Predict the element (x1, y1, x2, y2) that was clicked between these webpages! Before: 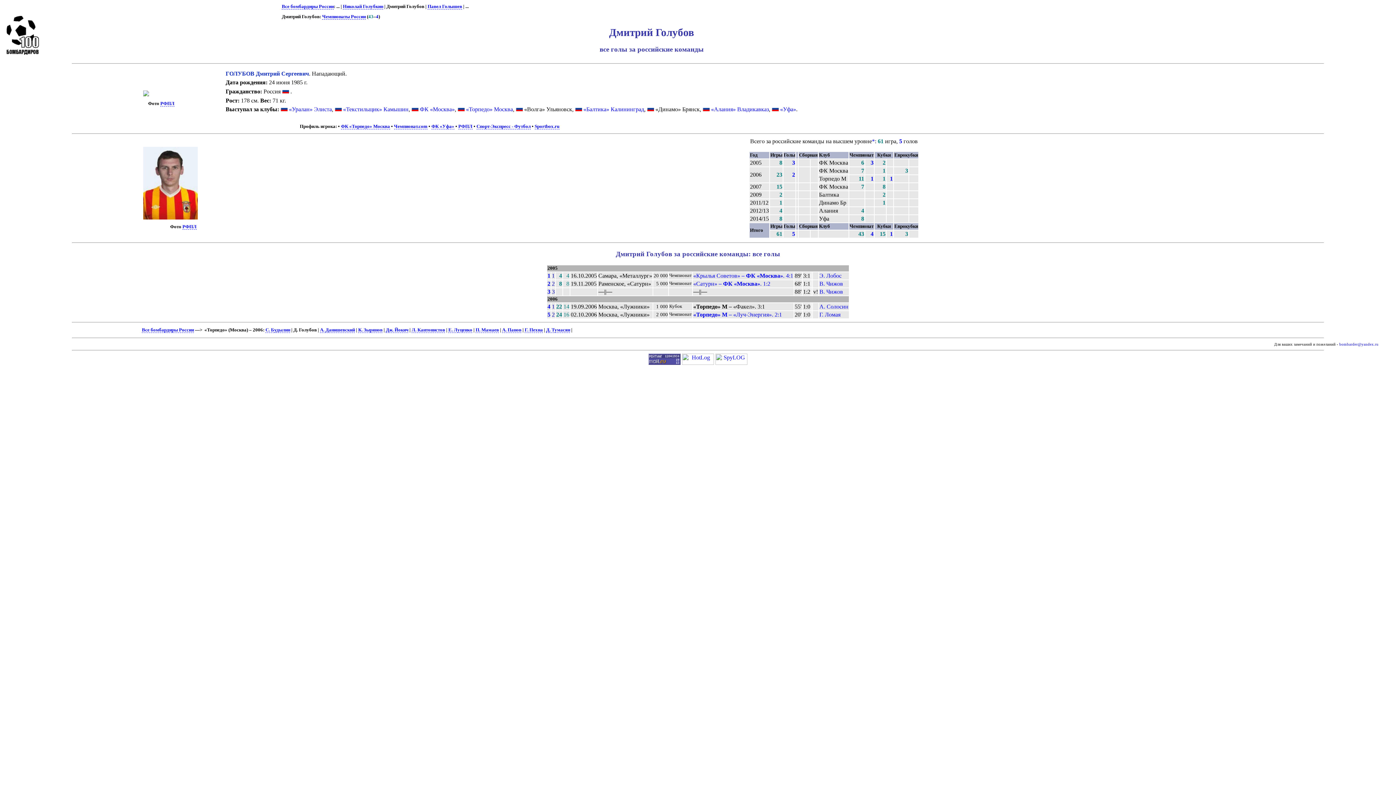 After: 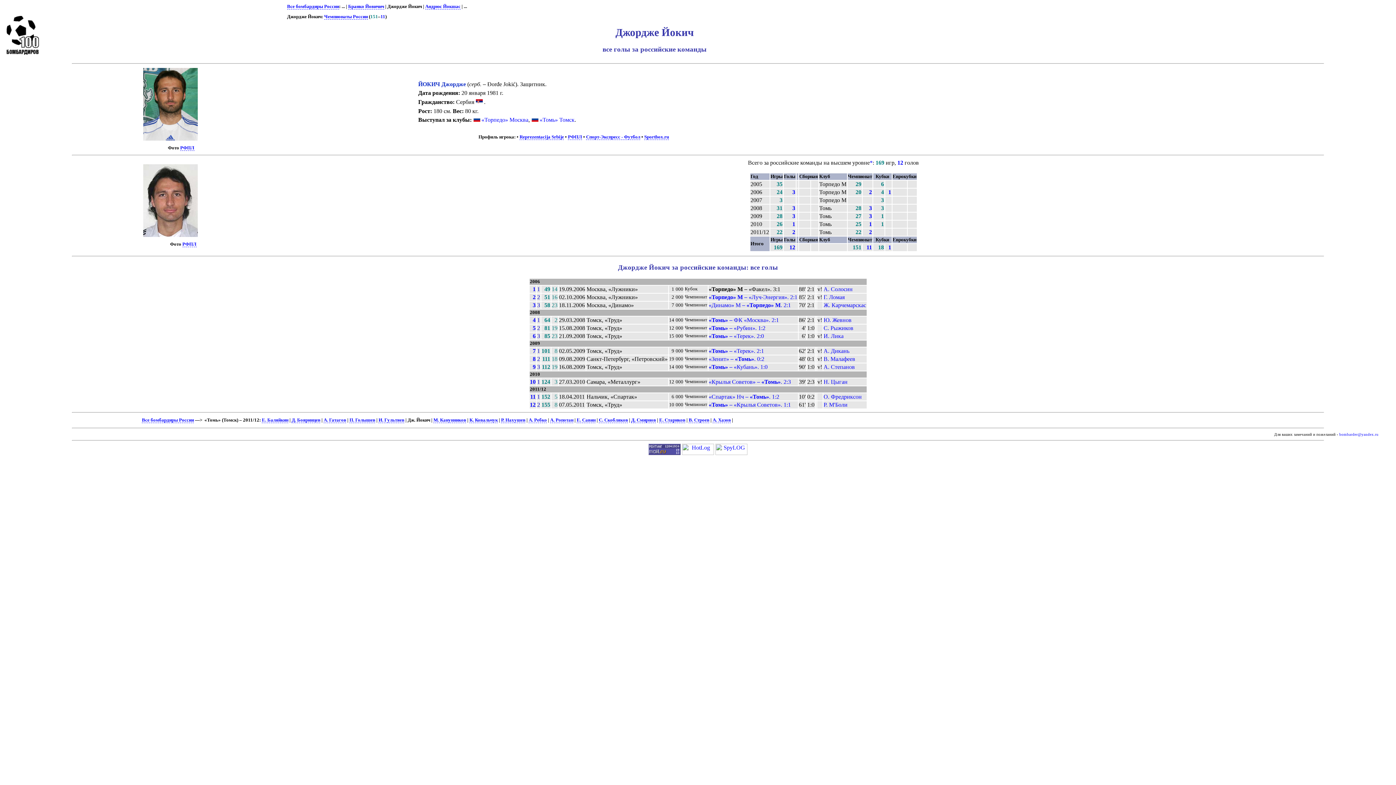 Action: label: Дж. Йокич bbox: (385, 327, 408, 333)